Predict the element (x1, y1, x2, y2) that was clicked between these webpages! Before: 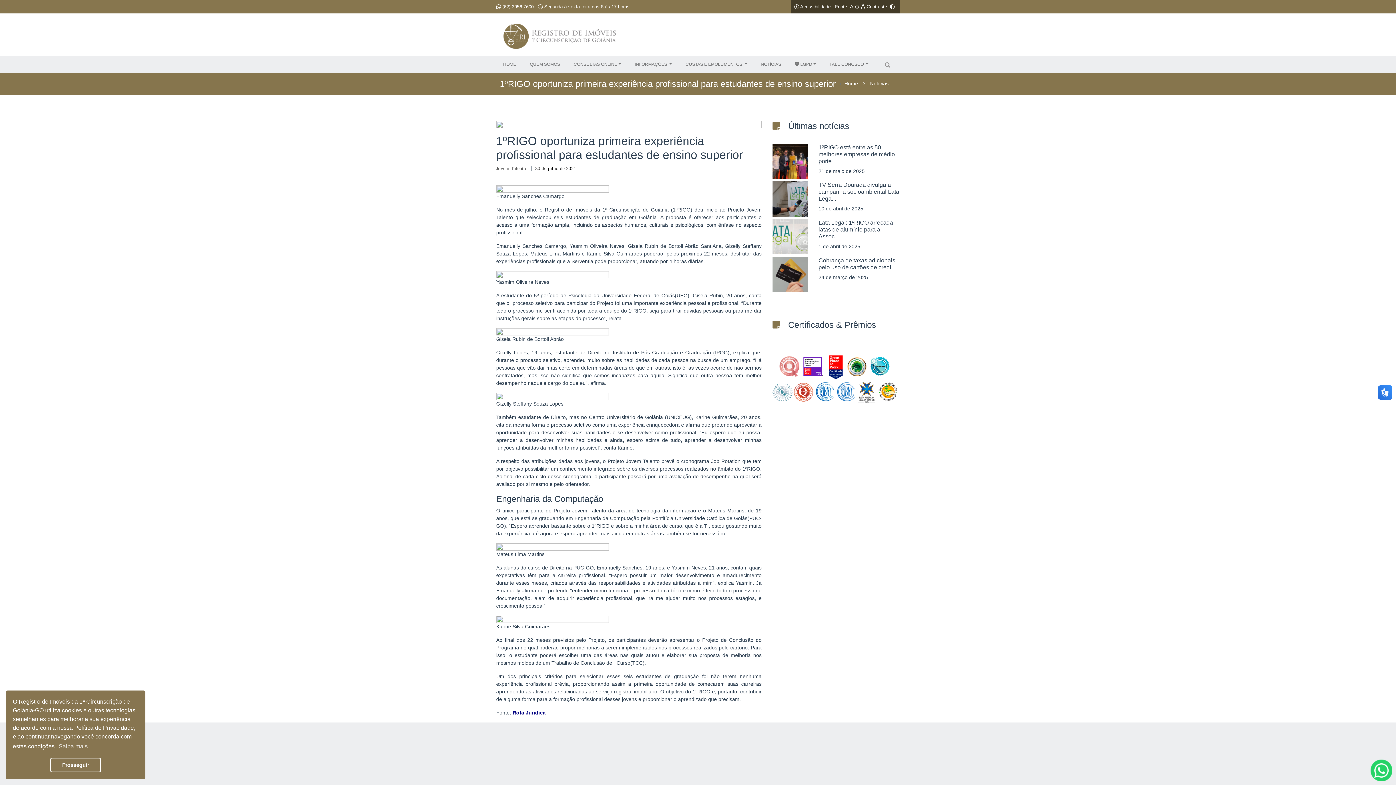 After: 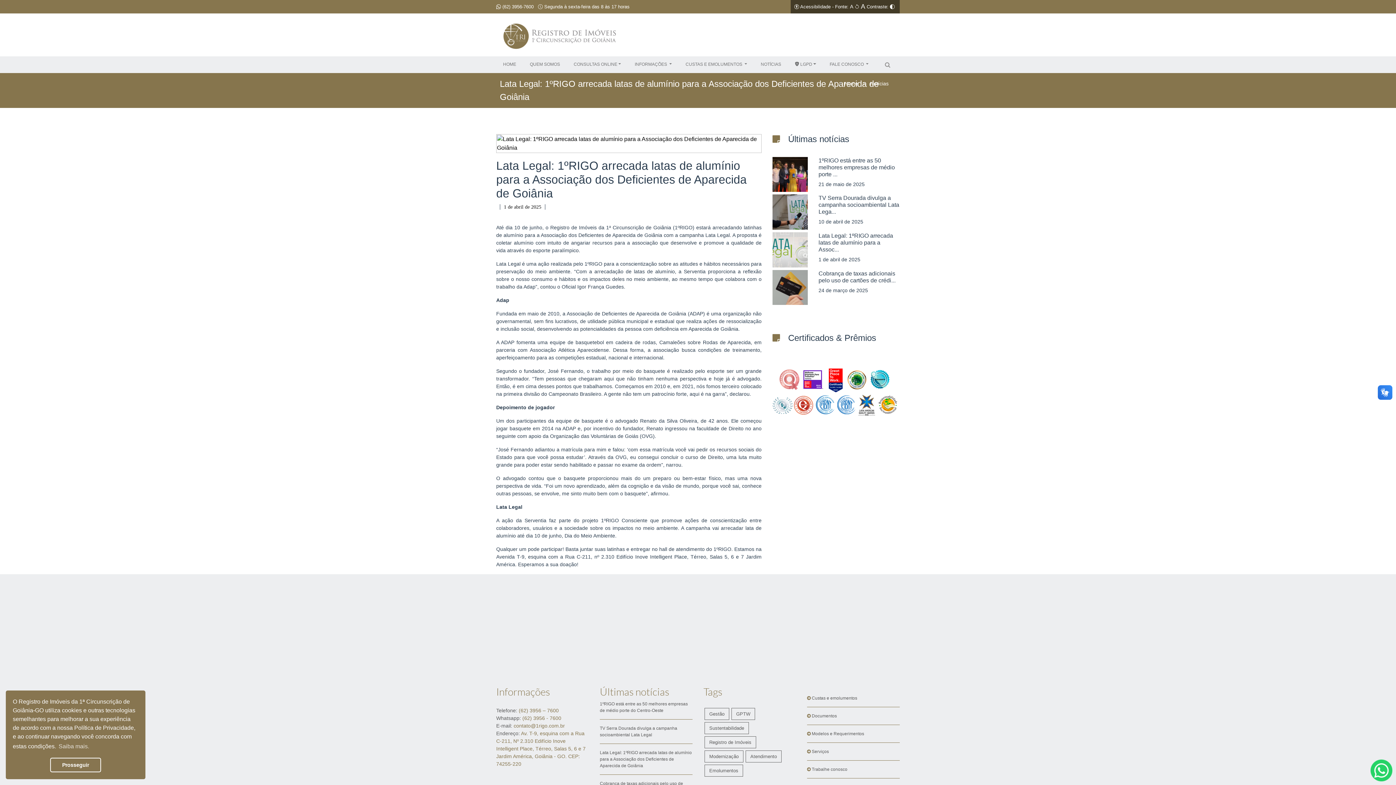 Action: bbox: (772, 233, 807, 239)